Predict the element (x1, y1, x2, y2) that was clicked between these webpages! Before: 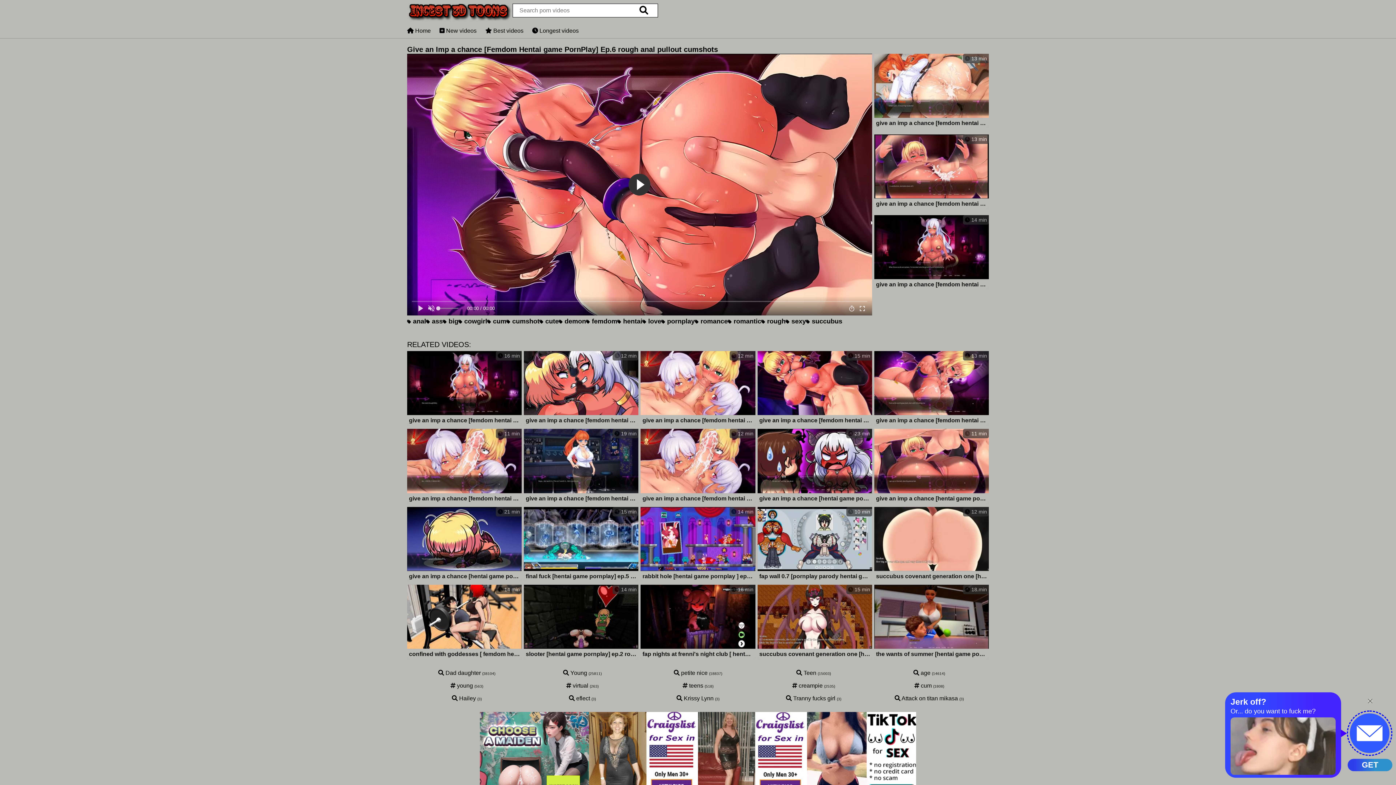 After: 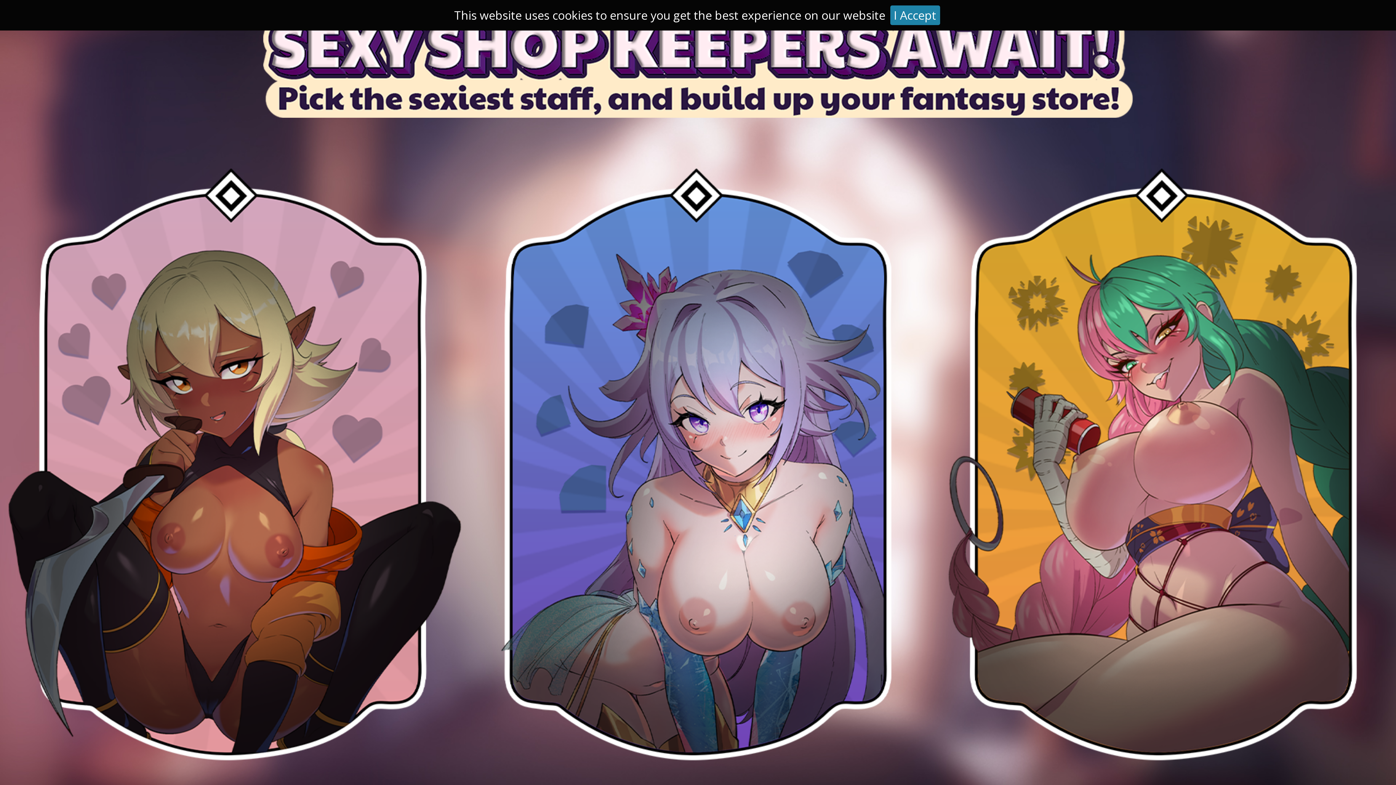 Action: bbox: (874, 429, 989, 504) label:  11 min
give an imp a chance [hentai game pornplay] ep.13 dark ending as demon lord dictator